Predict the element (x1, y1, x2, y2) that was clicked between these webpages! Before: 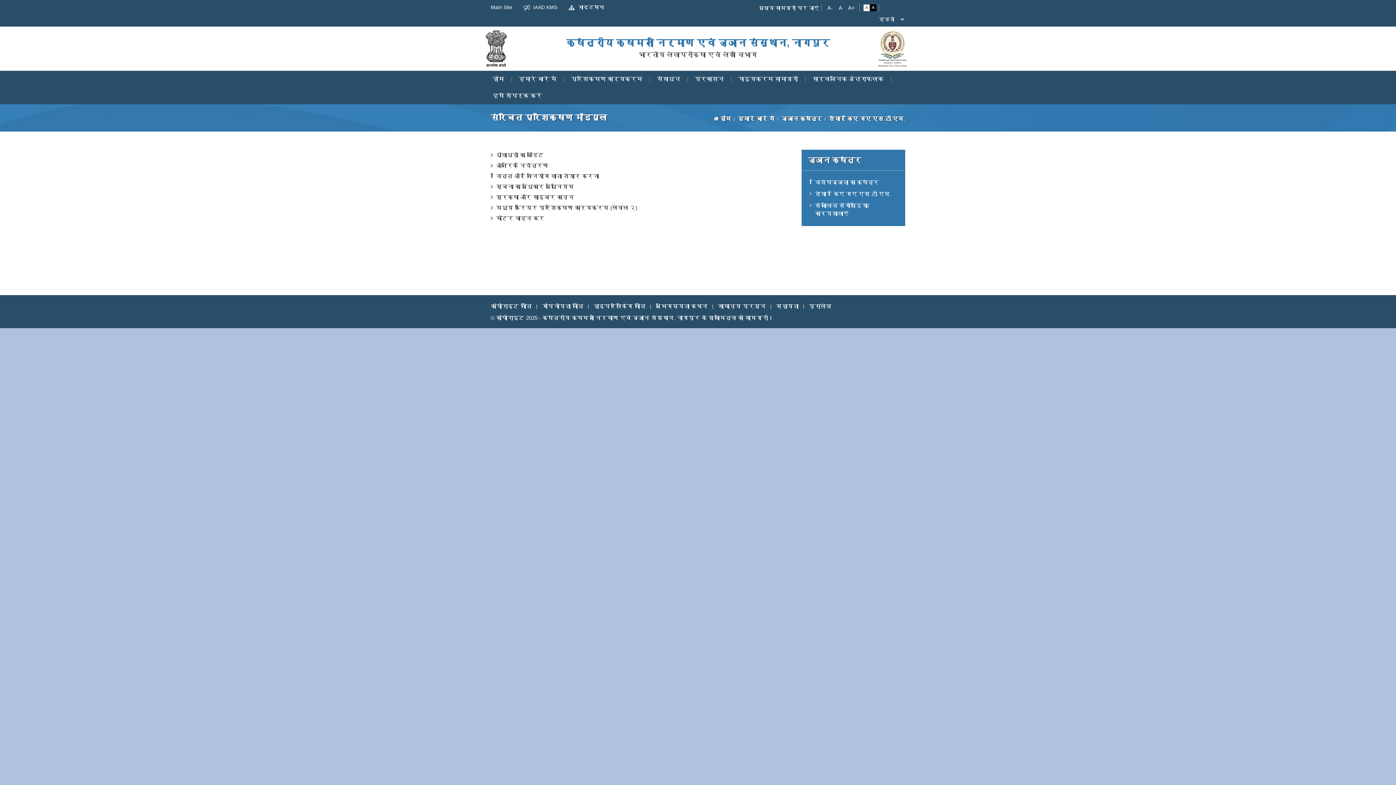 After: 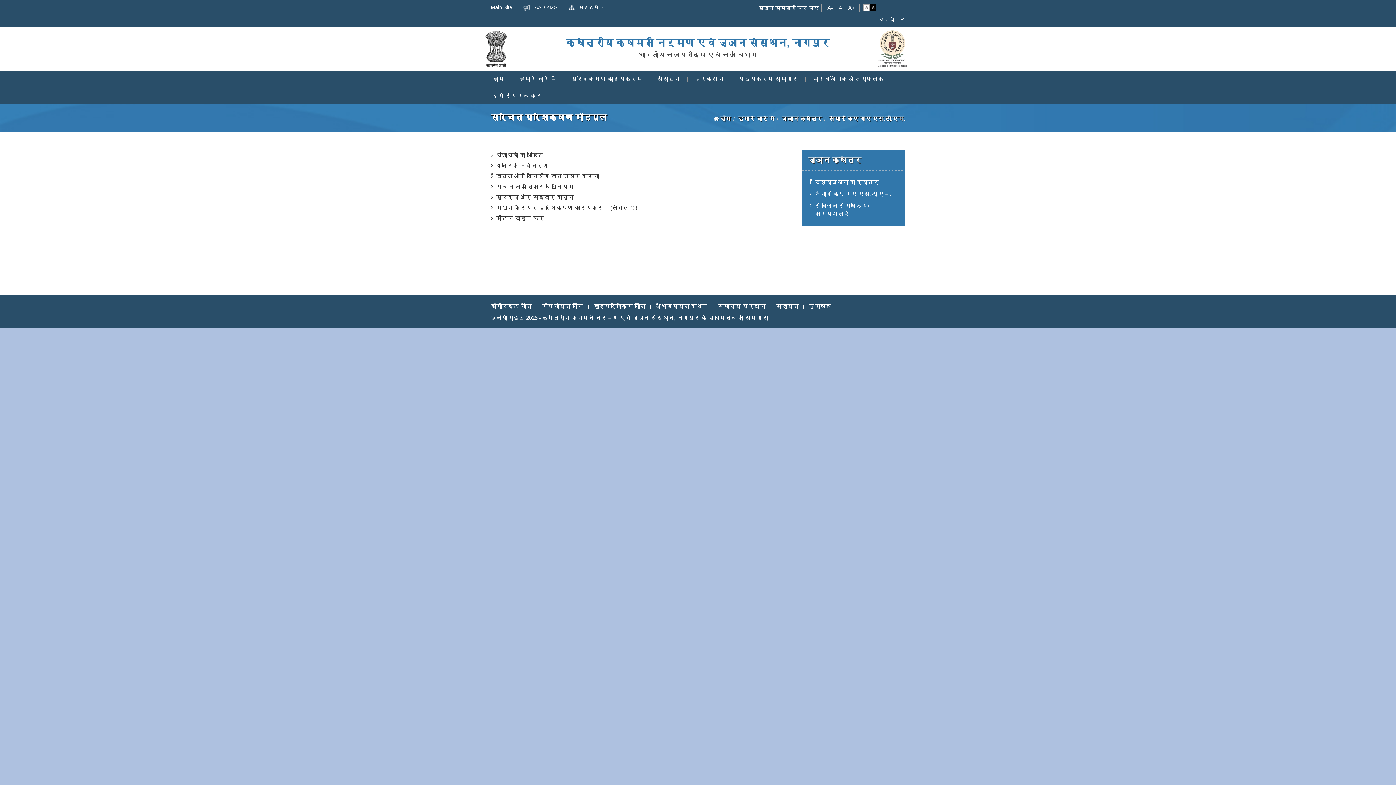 Action: label:  IAAD KMS bbox: (522, 4, 557, 10)